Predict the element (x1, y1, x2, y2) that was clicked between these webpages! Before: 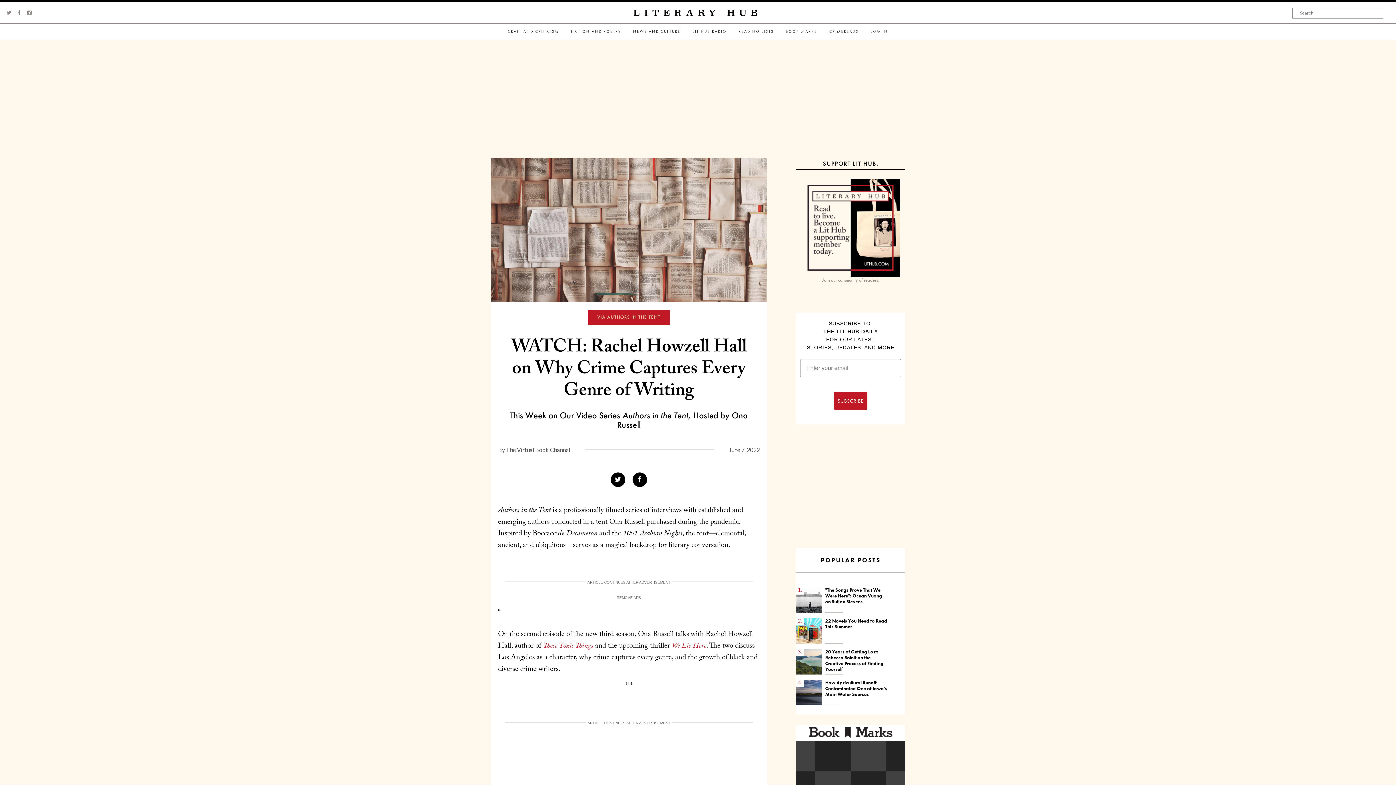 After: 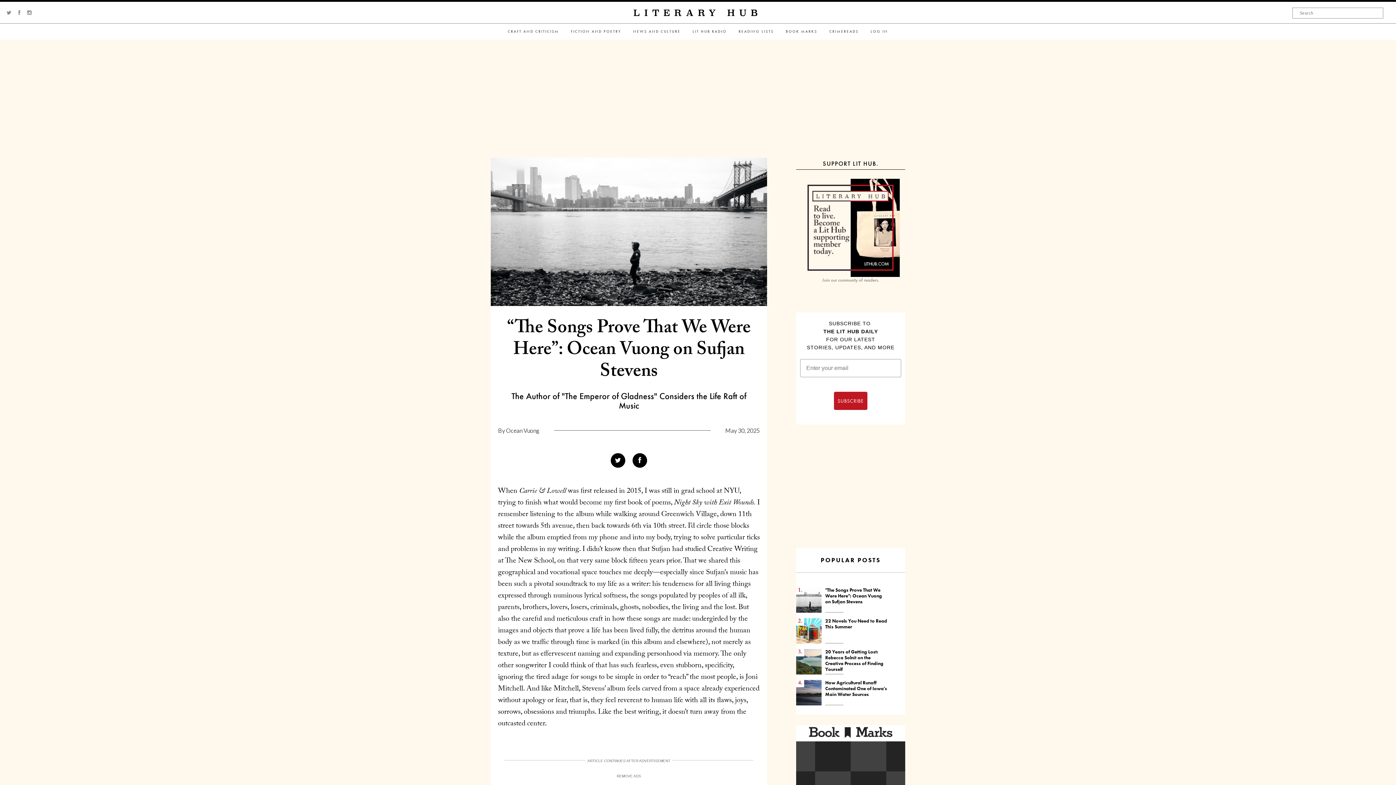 Action: label: "The Songs Prove That We Were Here": Ocean Vuong on Sufjan Stevens bbox: (825, 587, 882, 605)